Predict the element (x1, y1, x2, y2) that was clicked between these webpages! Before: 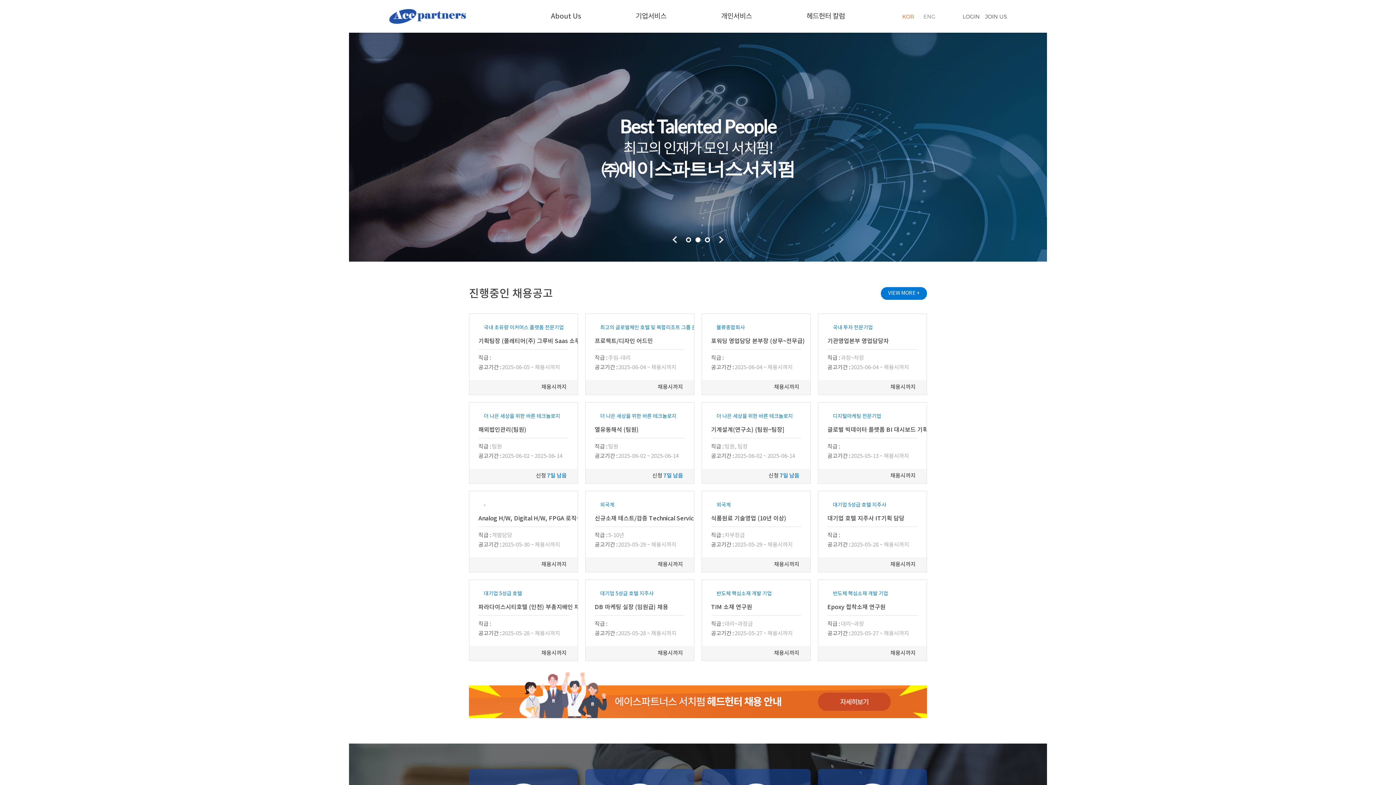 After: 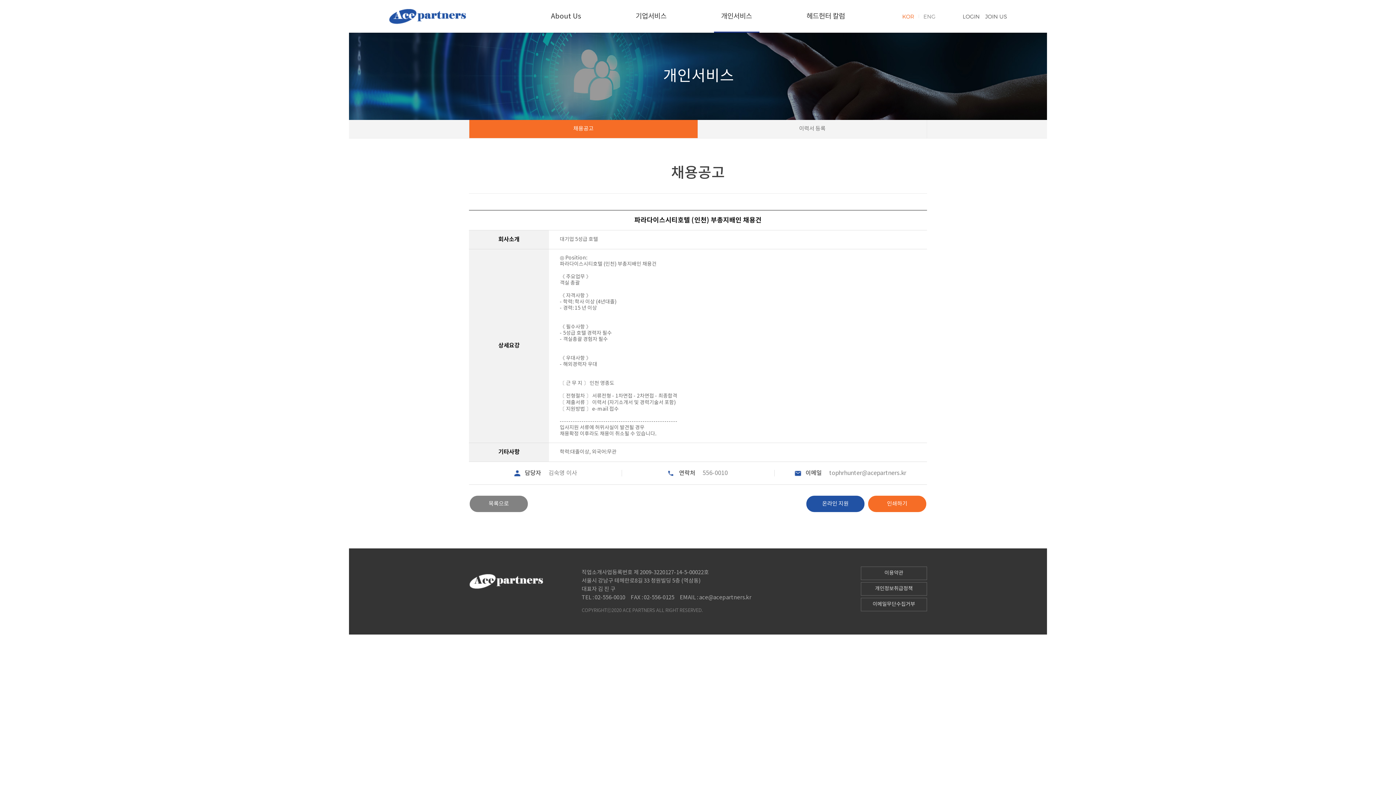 Action: bbox: (469, 580, 578, 661) label: 대기업 5성급 호텔
파라다이스시티호텔 (인천) 부총지배인 채용건

직급 :

공고기간 : 2025-05-28 ~ 채용시까지

채용시까지